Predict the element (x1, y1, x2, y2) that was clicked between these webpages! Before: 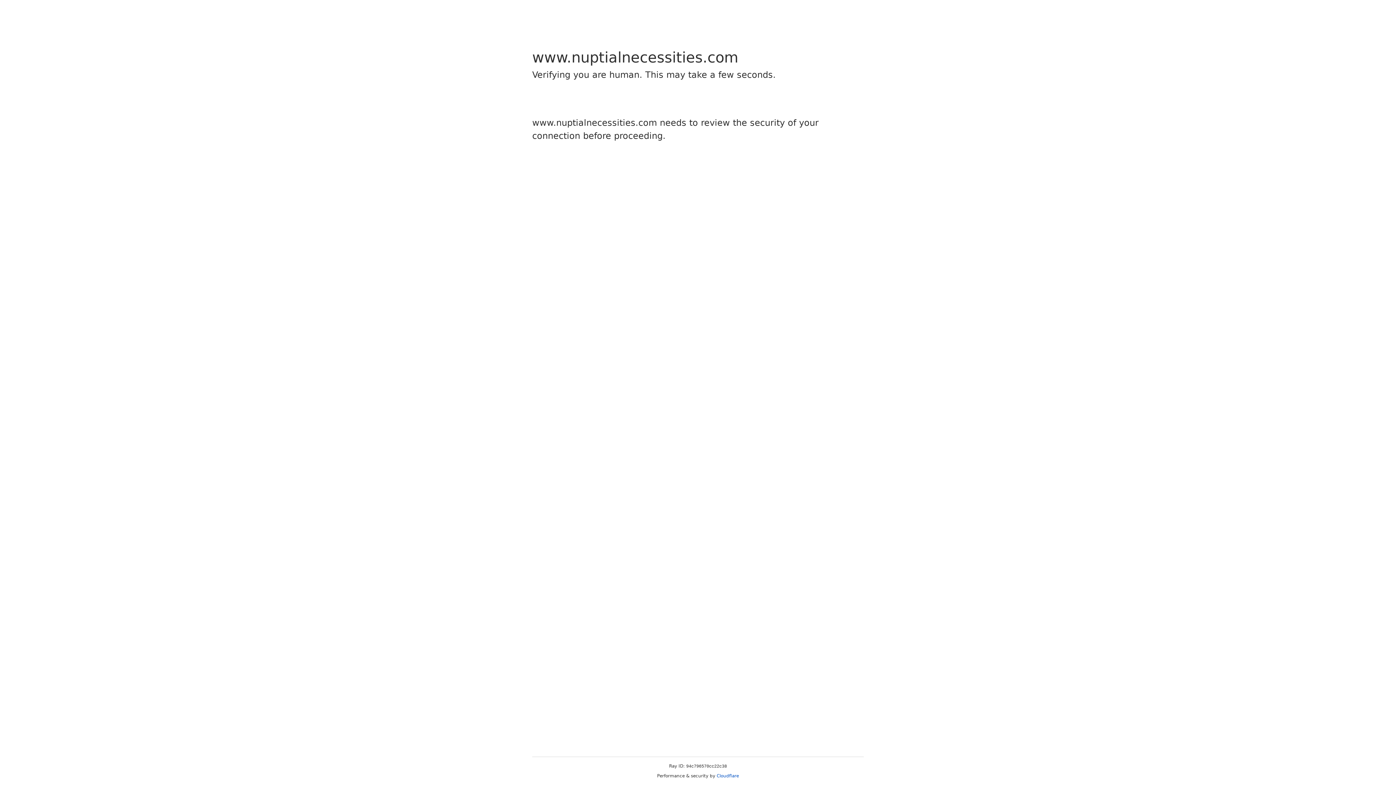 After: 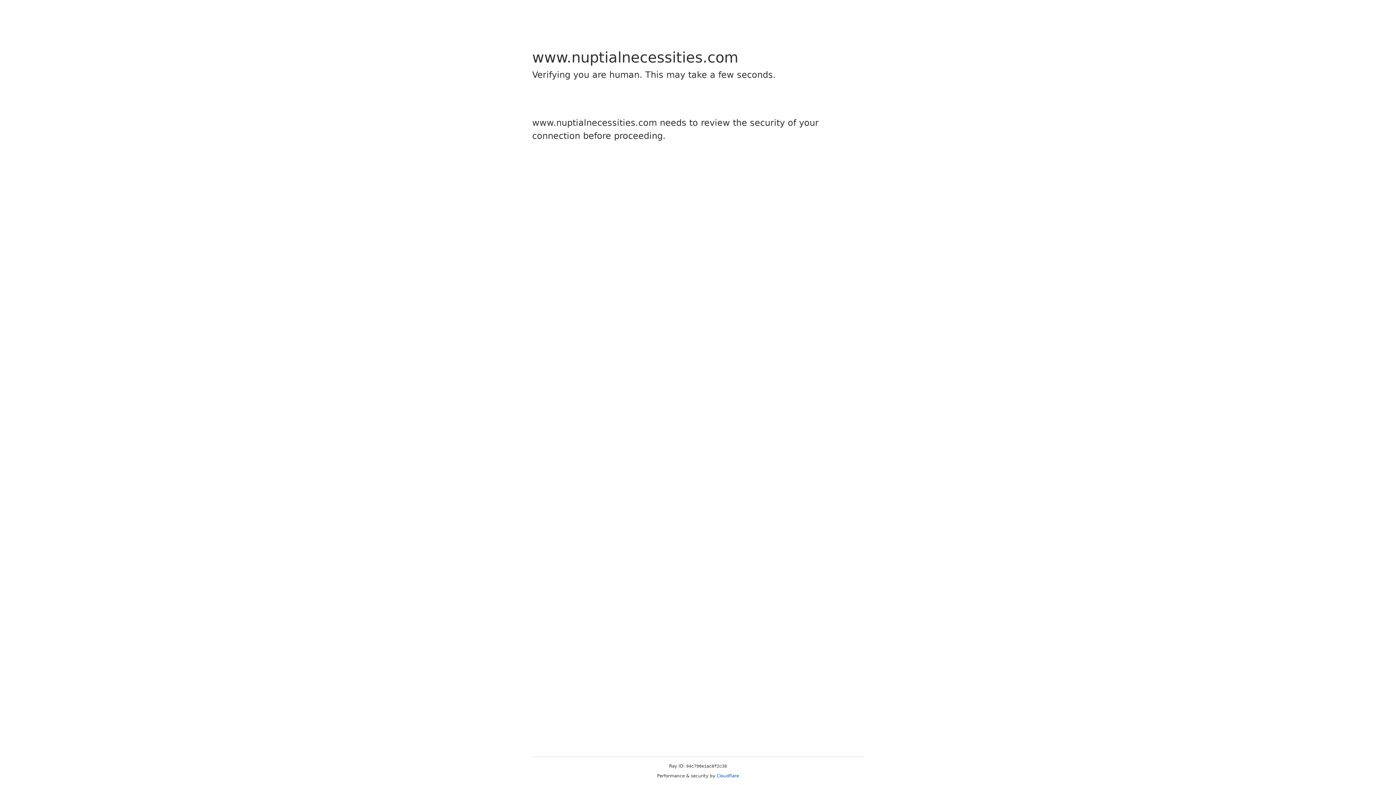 Action: label: Cloudflare bbox: (716, 773, 739, 778)